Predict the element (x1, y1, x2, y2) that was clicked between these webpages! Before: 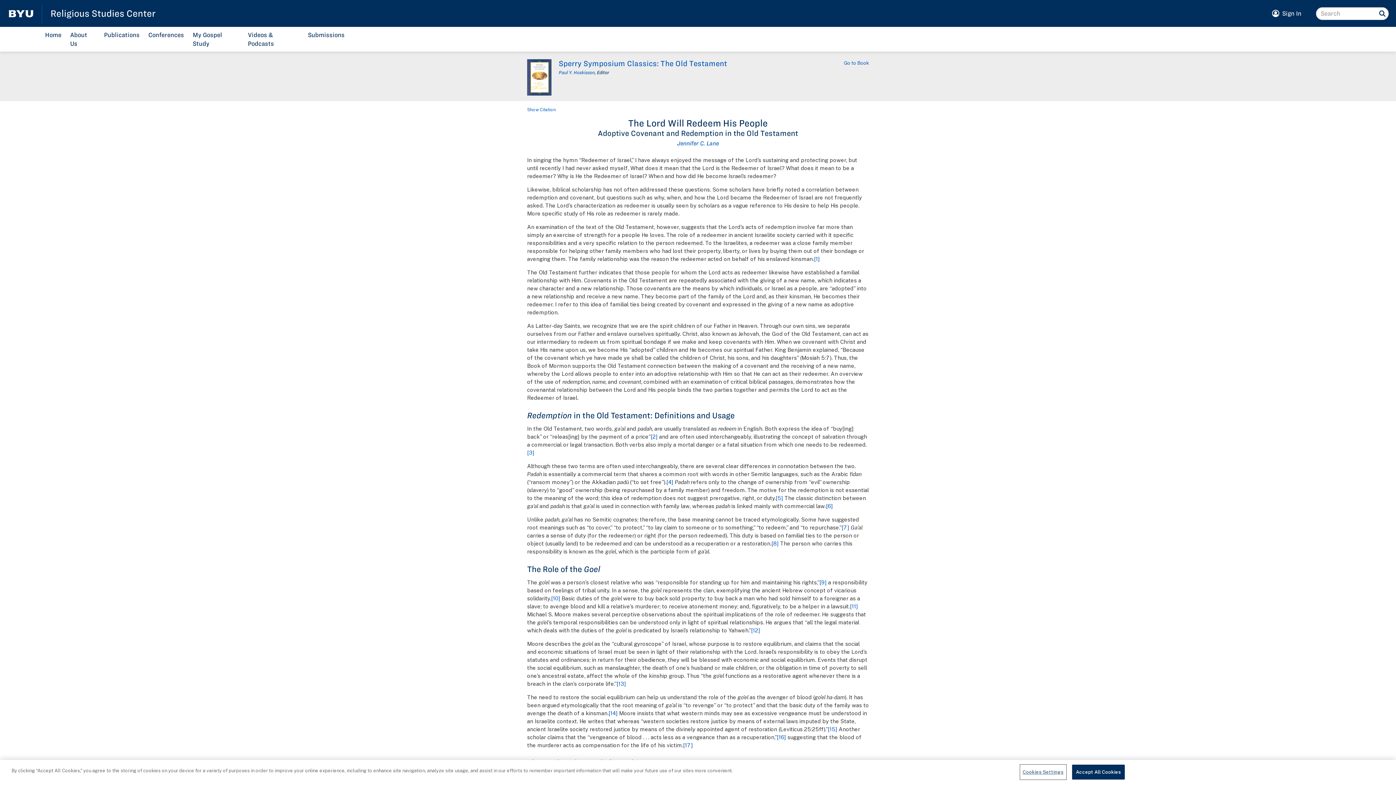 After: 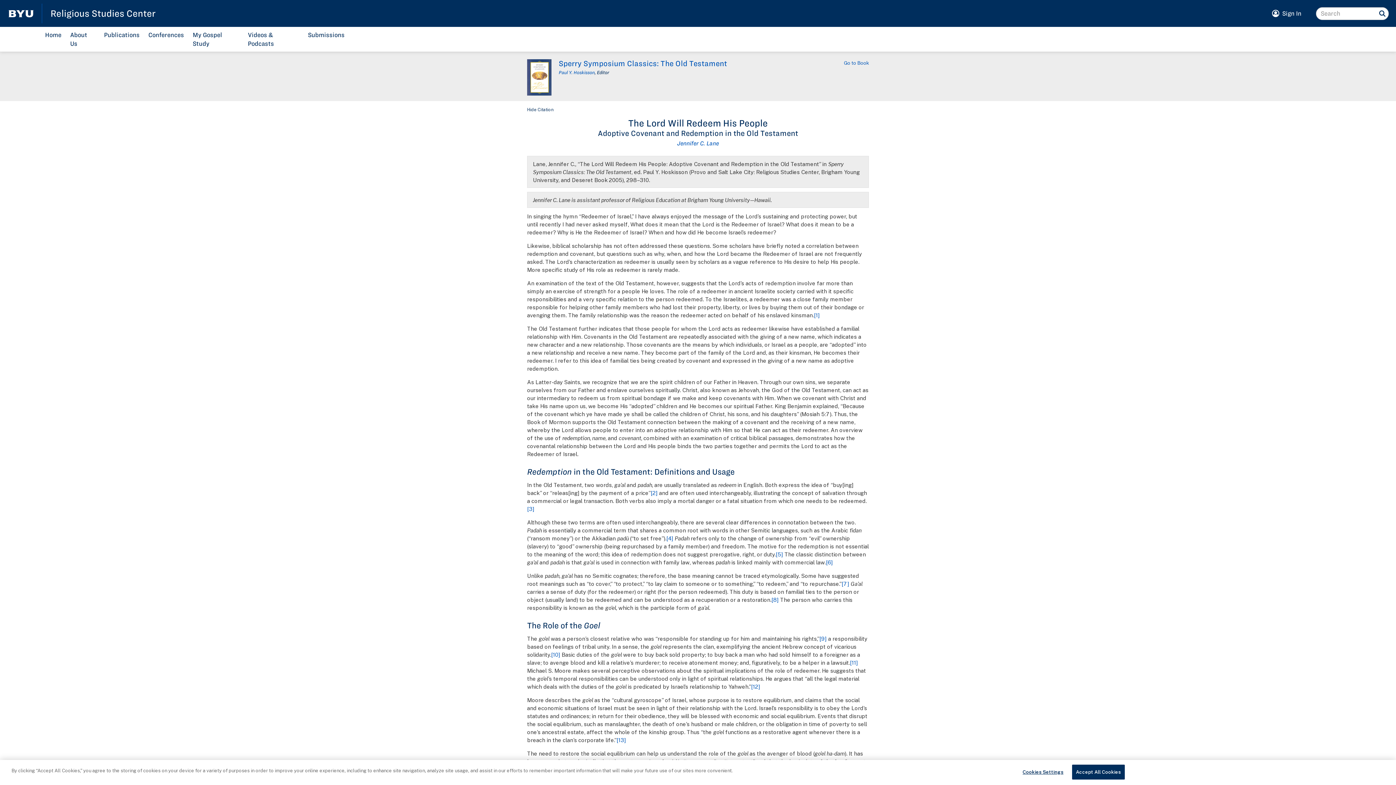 Action: label: Show Citation bbox: (527, 106, 556, 112)